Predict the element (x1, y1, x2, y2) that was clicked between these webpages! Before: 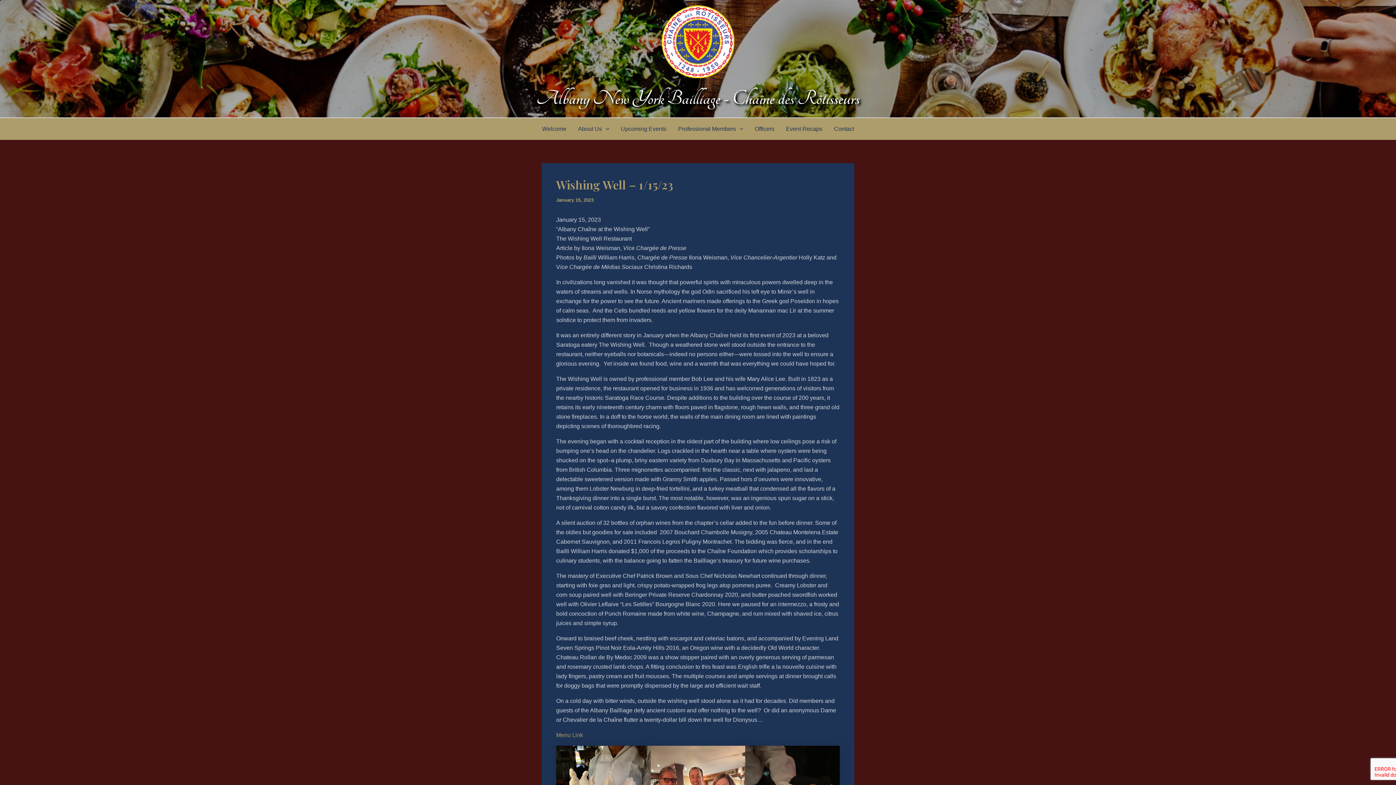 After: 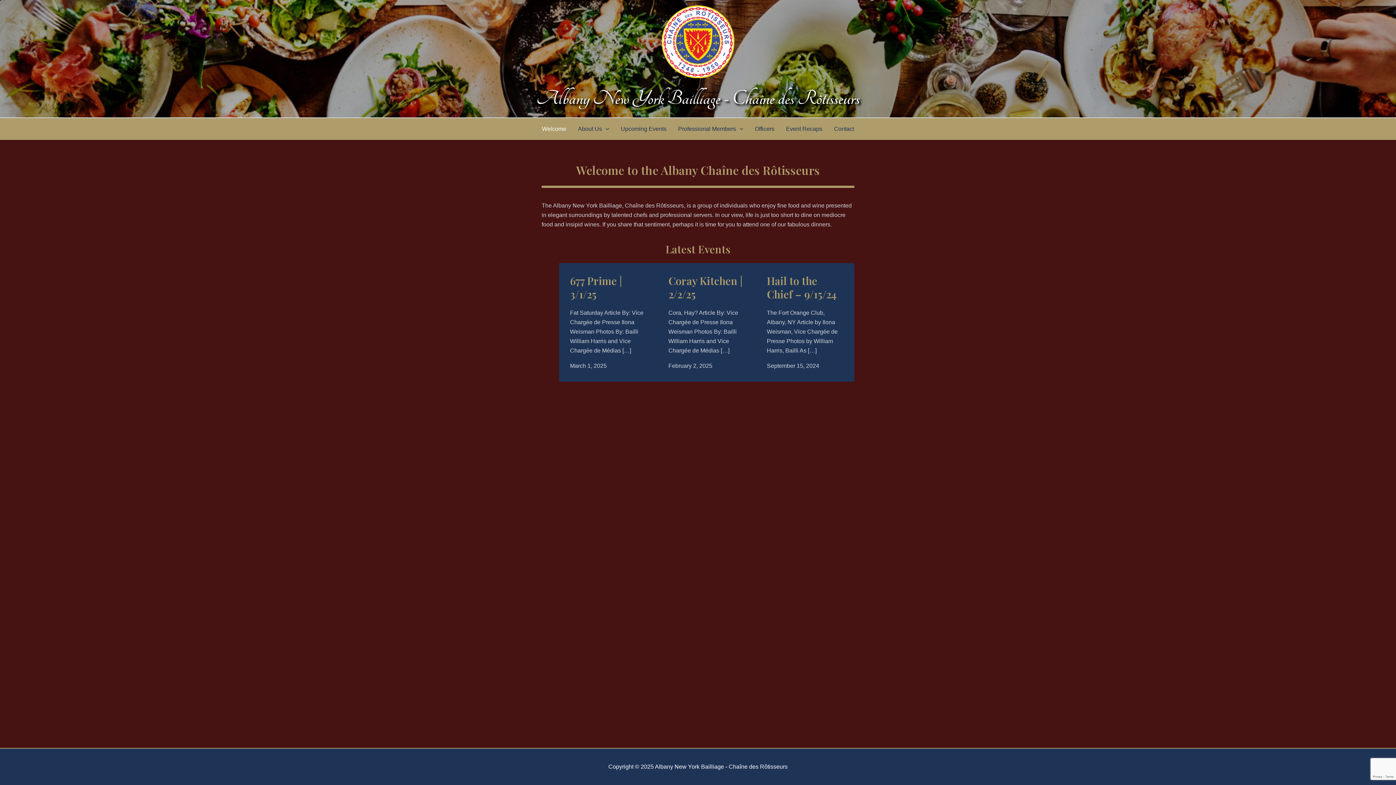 Action: bbox: (536, 87, 859, 109) label: Albany New York Bailliage - Chaîne des Rôtisseurs